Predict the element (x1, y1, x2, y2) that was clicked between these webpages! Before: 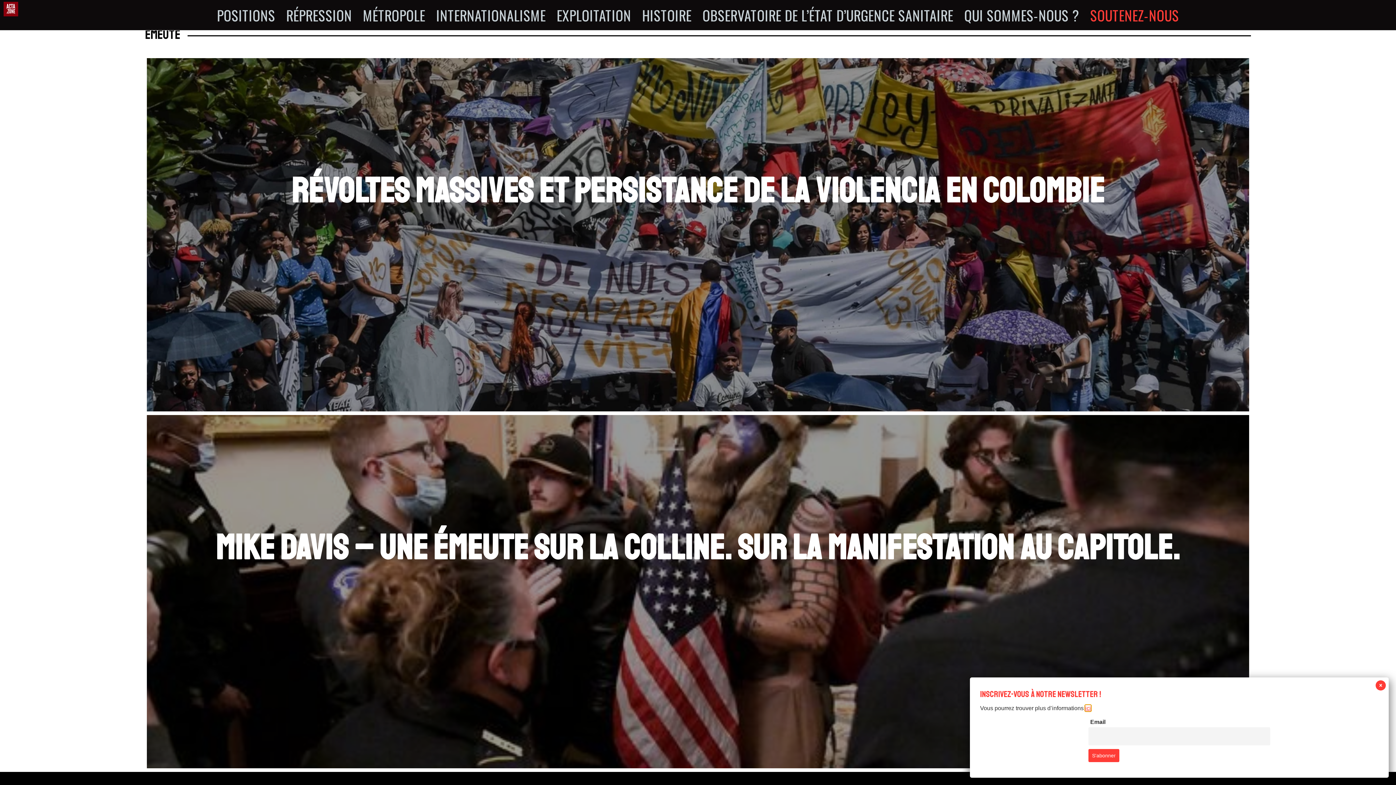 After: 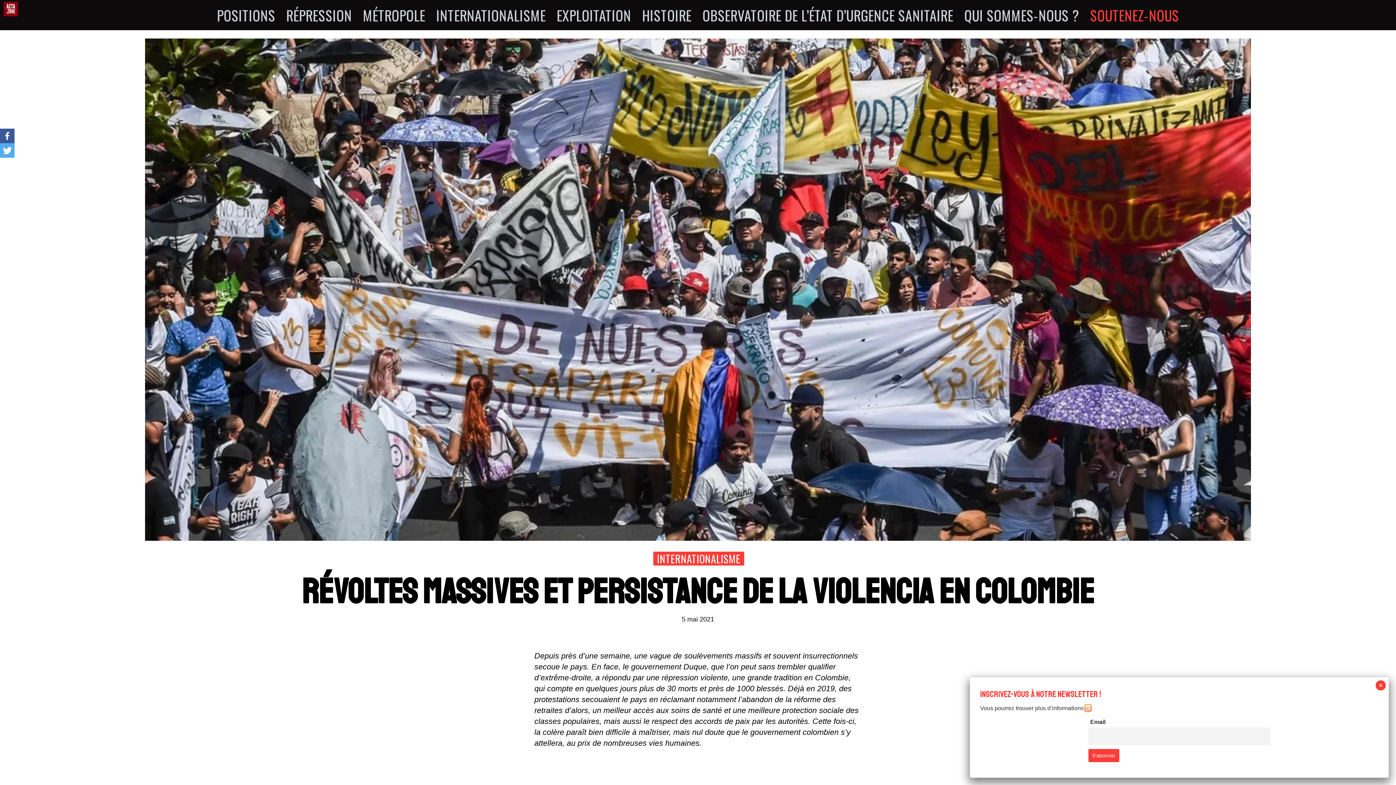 Action: label: RÉVOLTES MASSIVES ET PERSISTANCE DE LA VIOLENCIA EN COLOMBIE bbox: (291, 169, 1104, 213)